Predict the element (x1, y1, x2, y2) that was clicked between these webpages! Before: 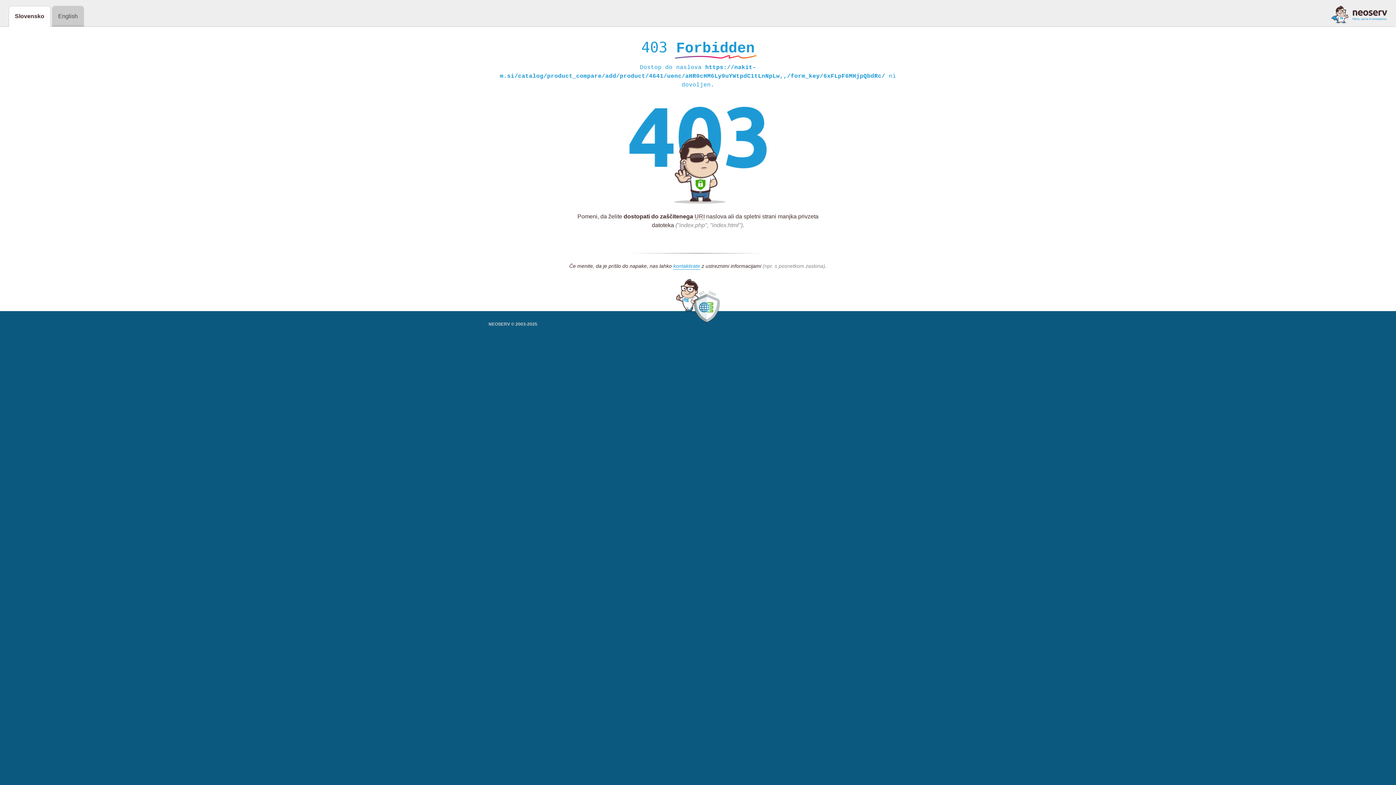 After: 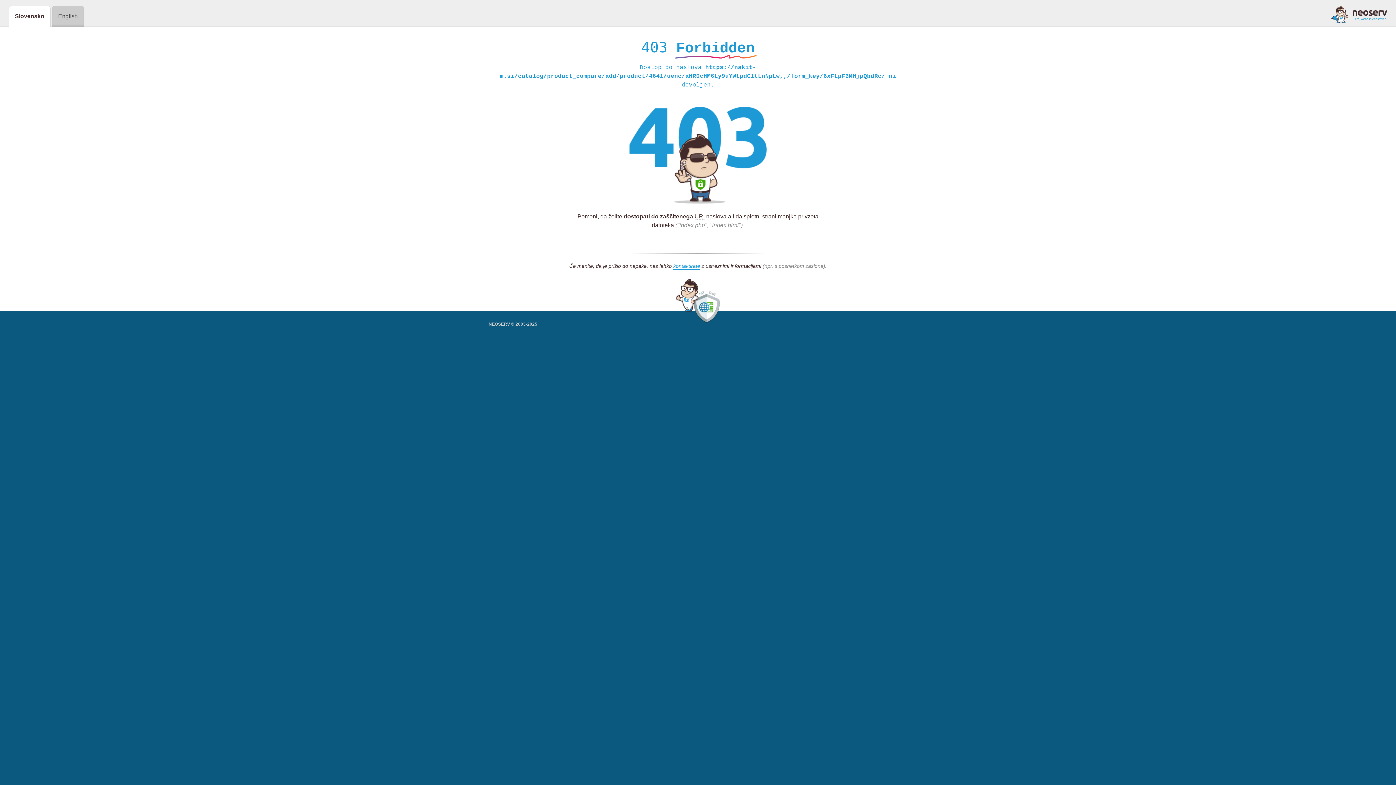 Action: bbox: (1331, 5, 1387, 23)